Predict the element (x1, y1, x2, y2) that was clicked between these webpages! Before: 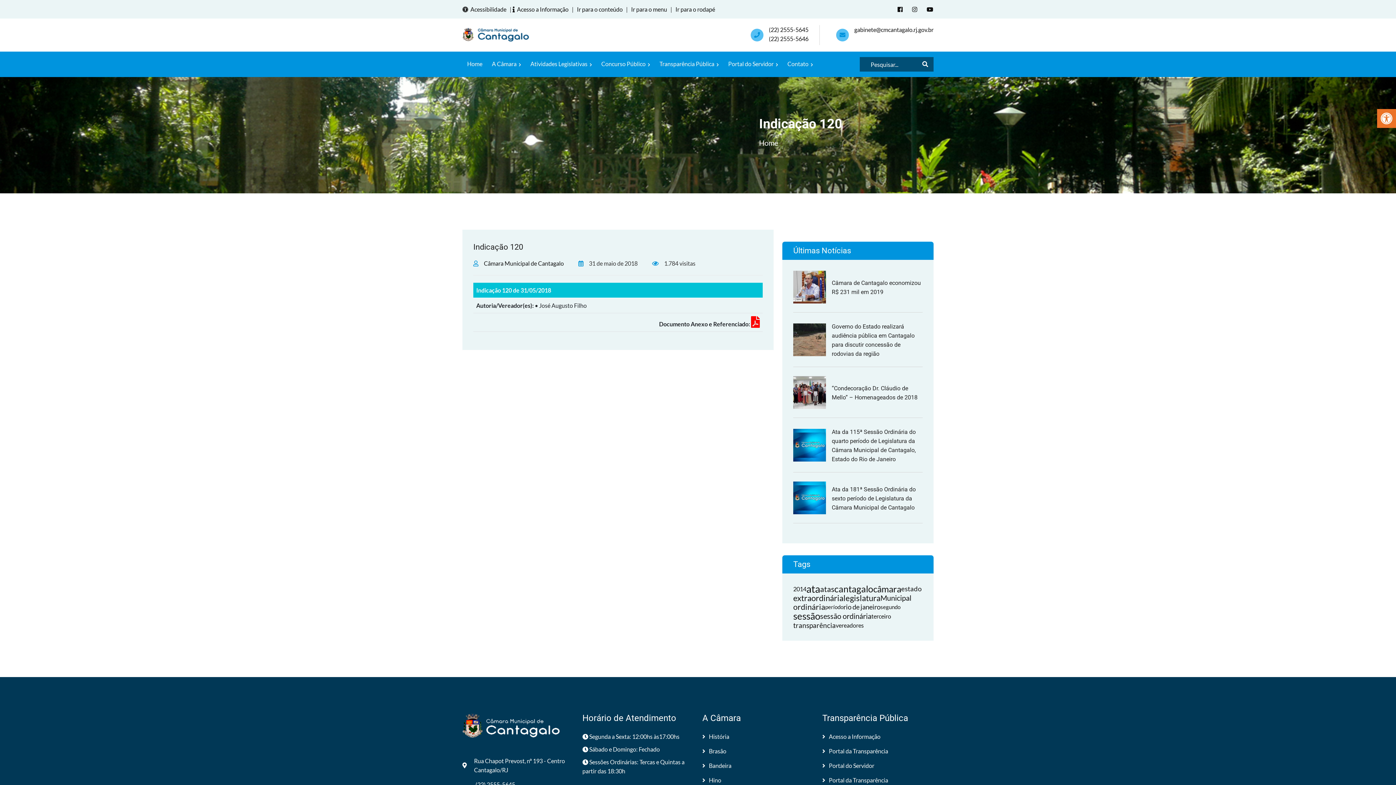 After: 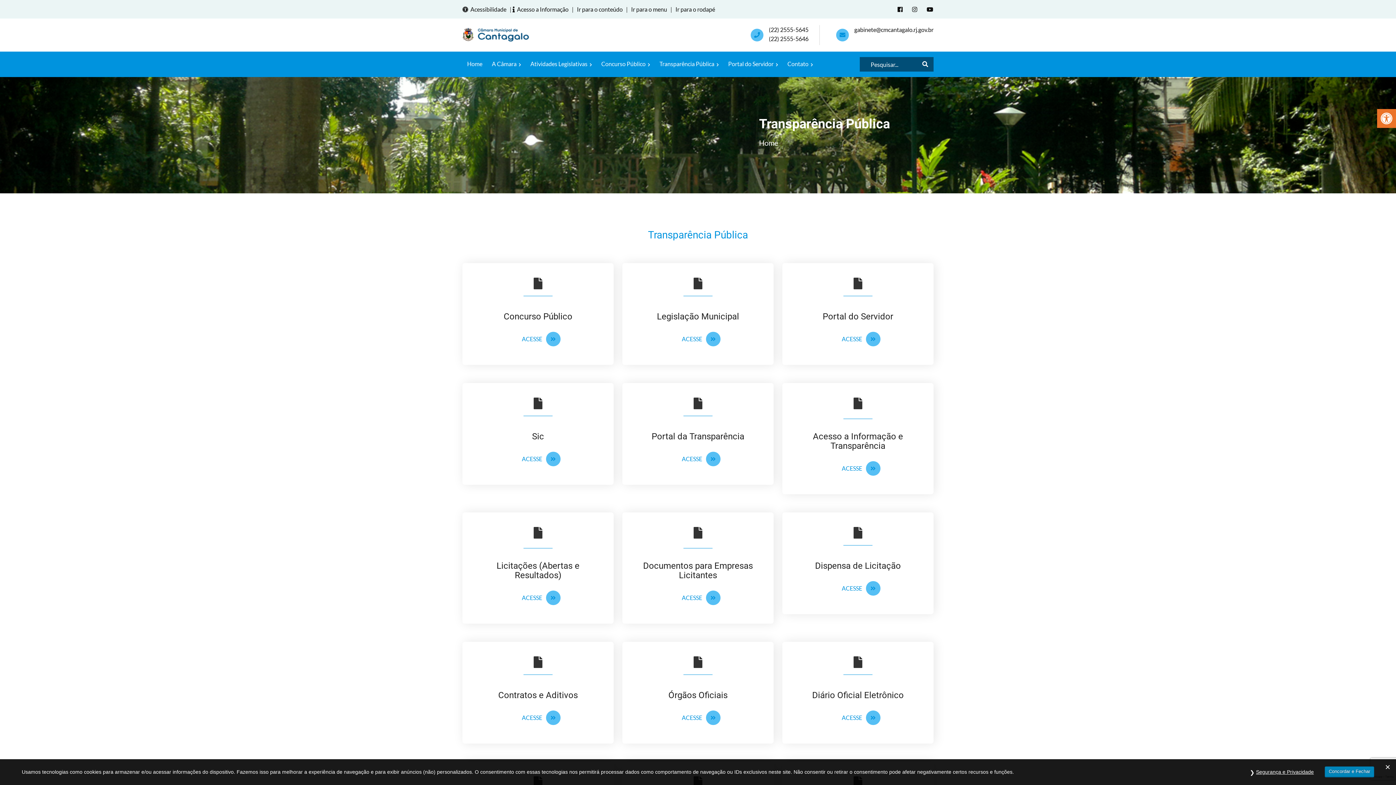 Action: bbox: (656, 59, 721, 69) label: Transparência Pública 